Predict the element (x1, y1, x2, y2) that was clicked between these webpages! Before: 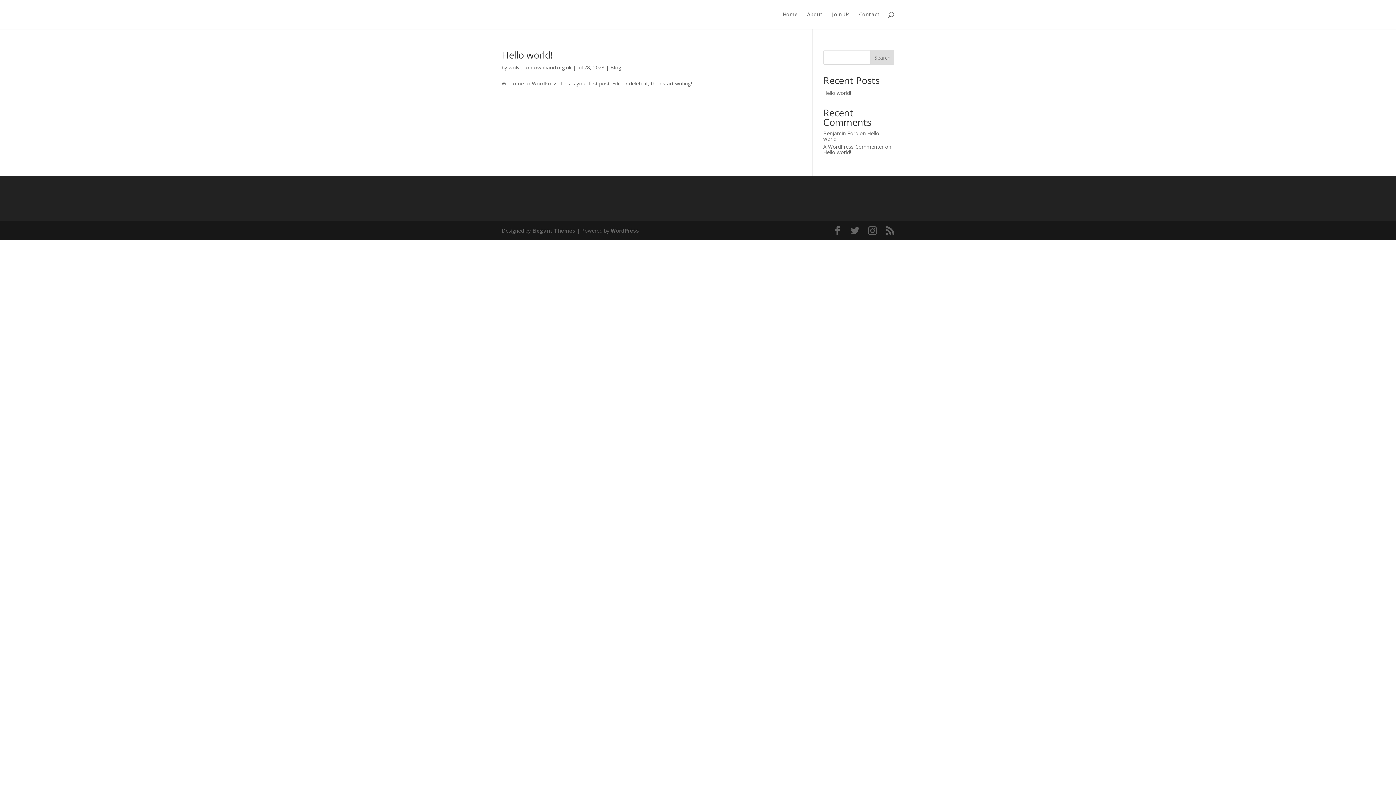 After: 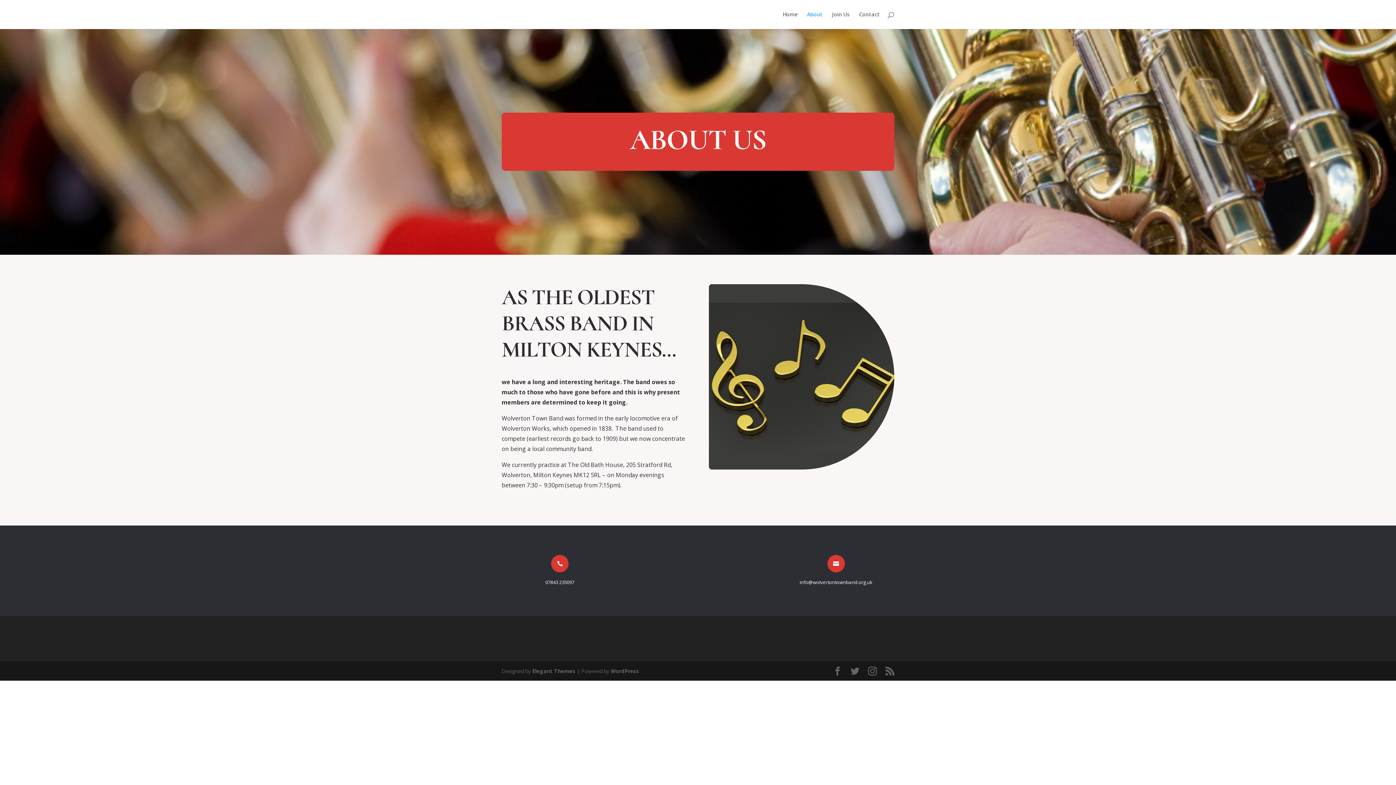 Action: bbox: (807, 12, 822, 29) label: About